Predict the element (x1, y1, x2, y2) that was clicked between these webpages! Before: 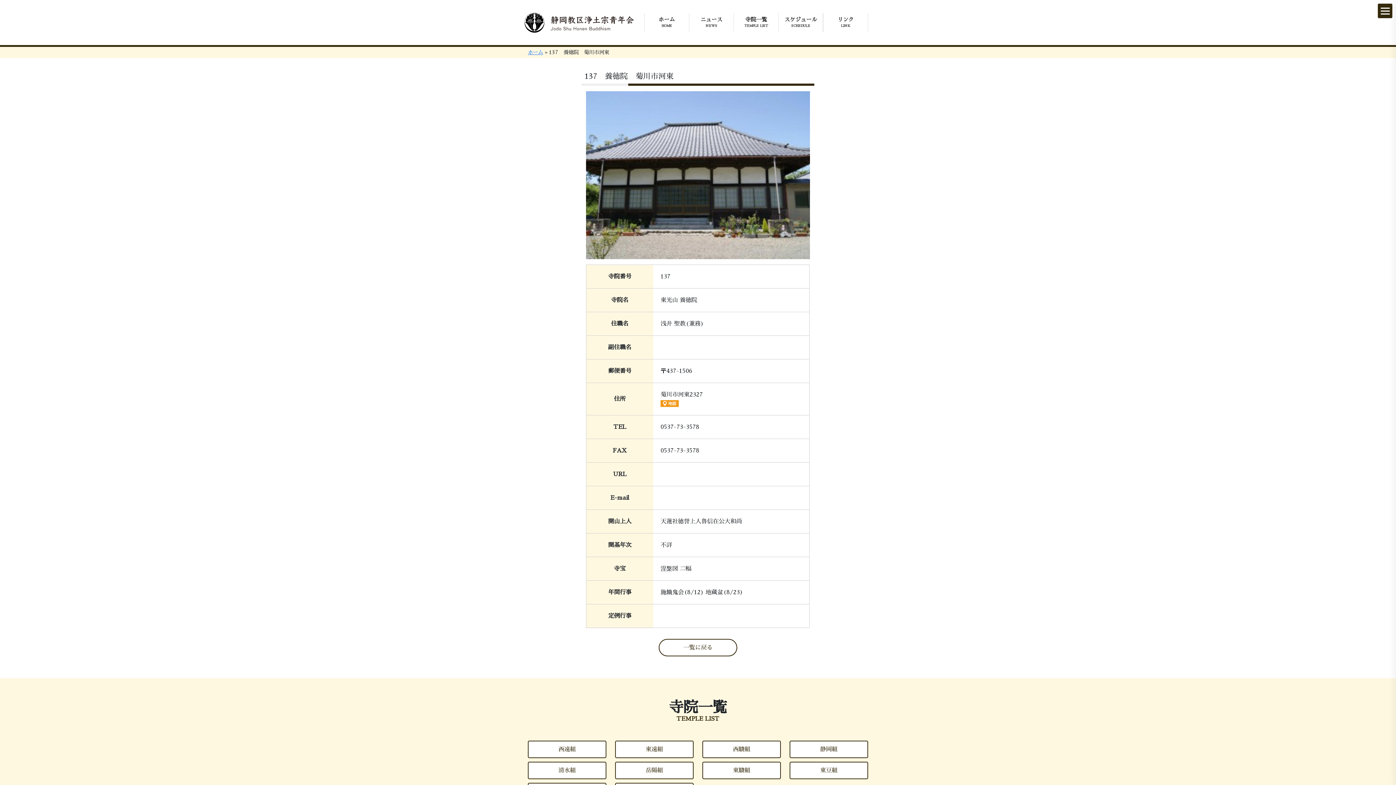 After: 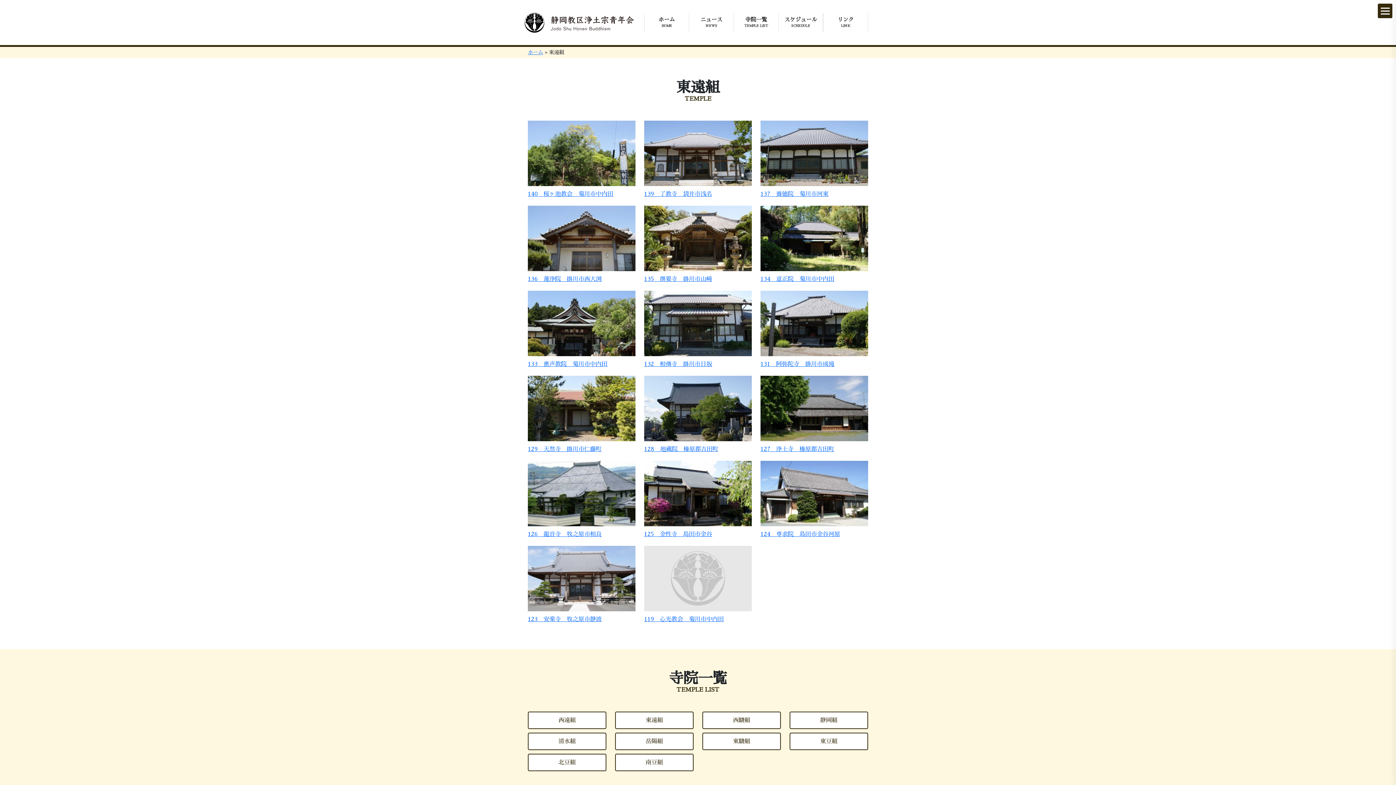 Action: label: 東遠組 bbox: (615, 740, 693, 758)